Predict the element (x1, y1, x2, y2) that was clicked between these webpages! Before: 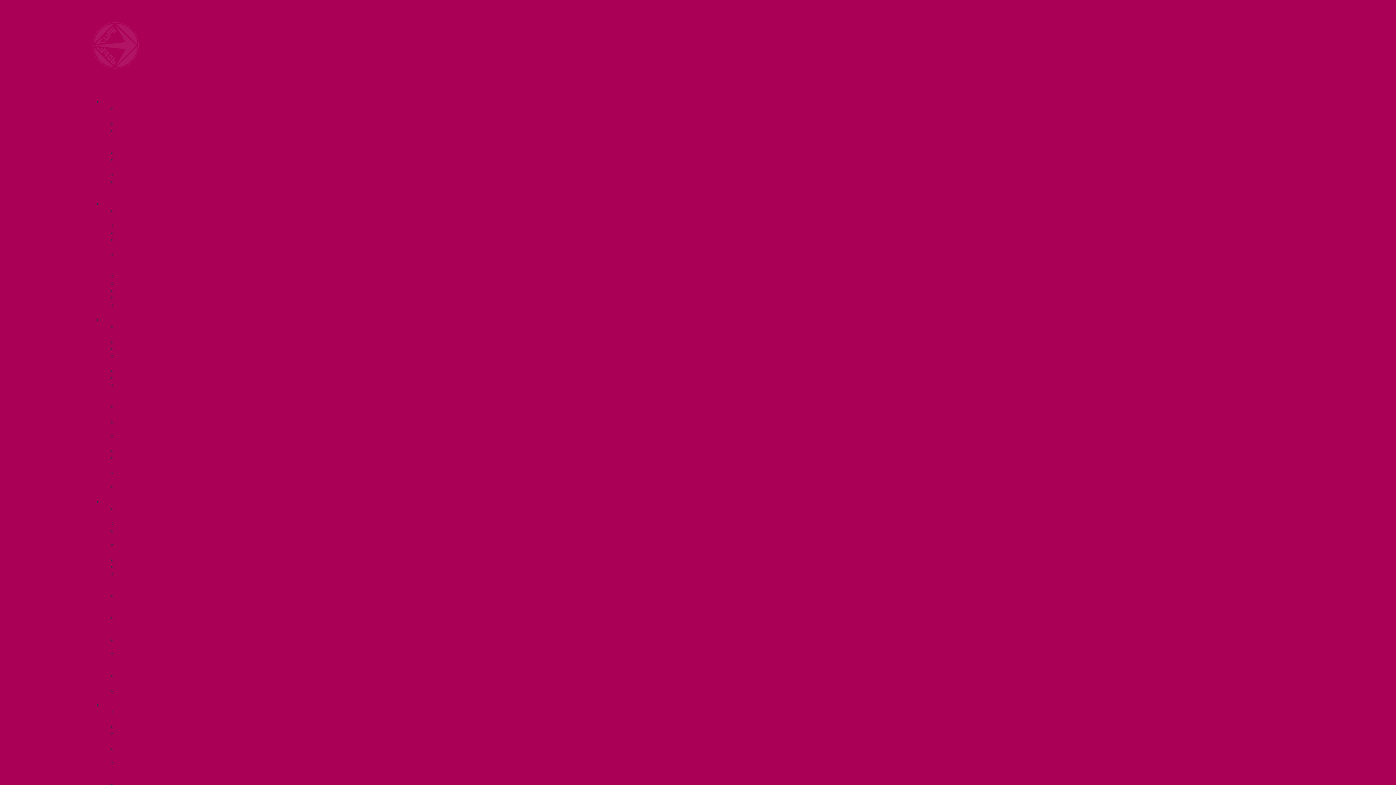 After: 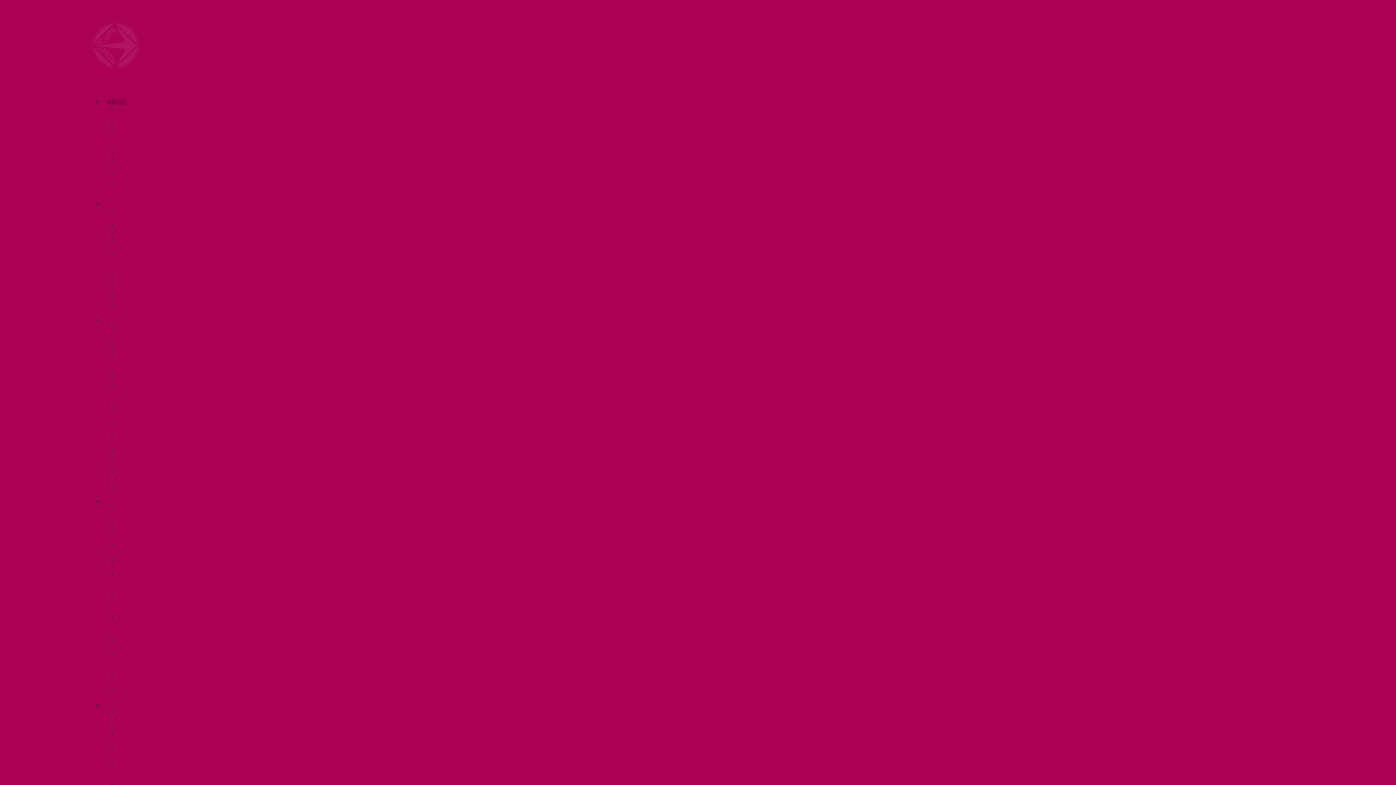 Action: bbox: (102, 91, 131, 111) label: ABOUT